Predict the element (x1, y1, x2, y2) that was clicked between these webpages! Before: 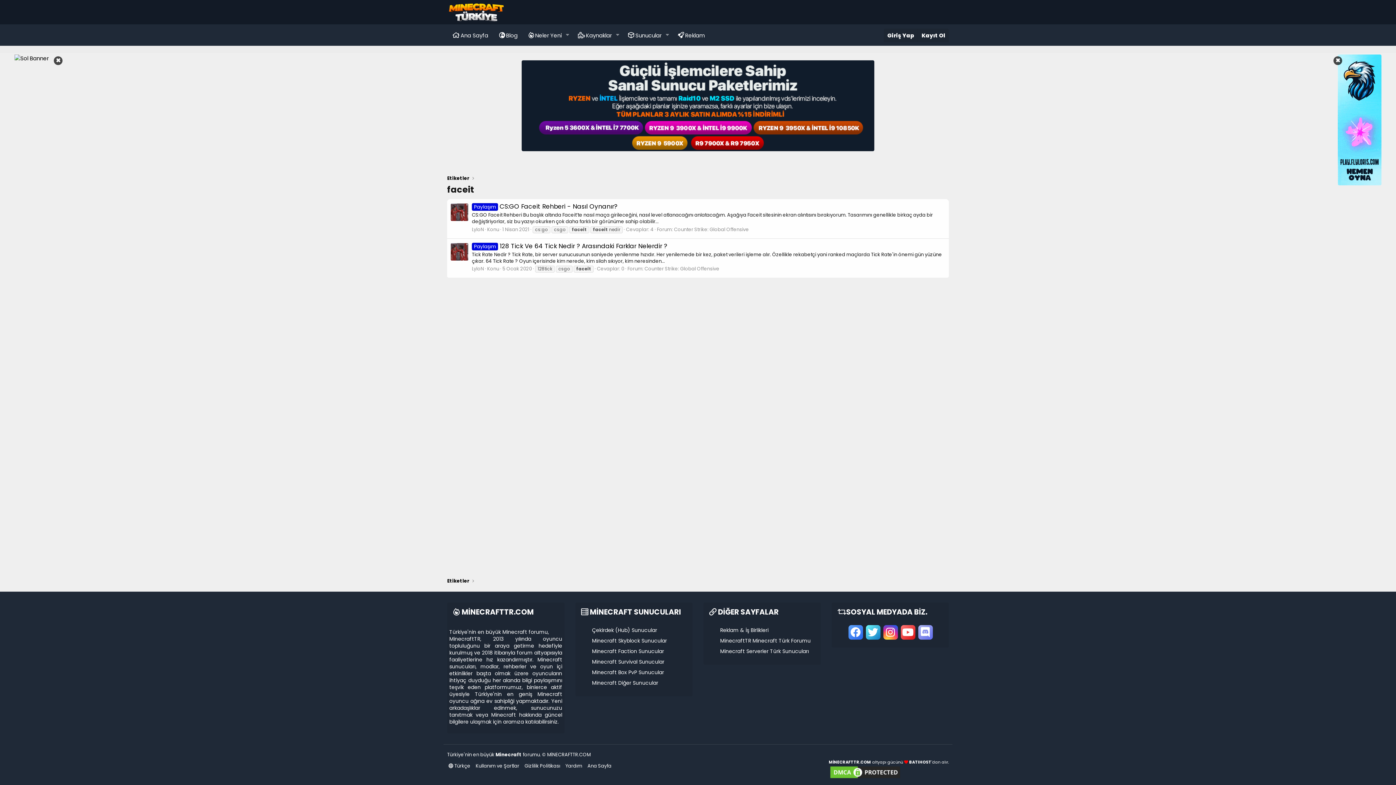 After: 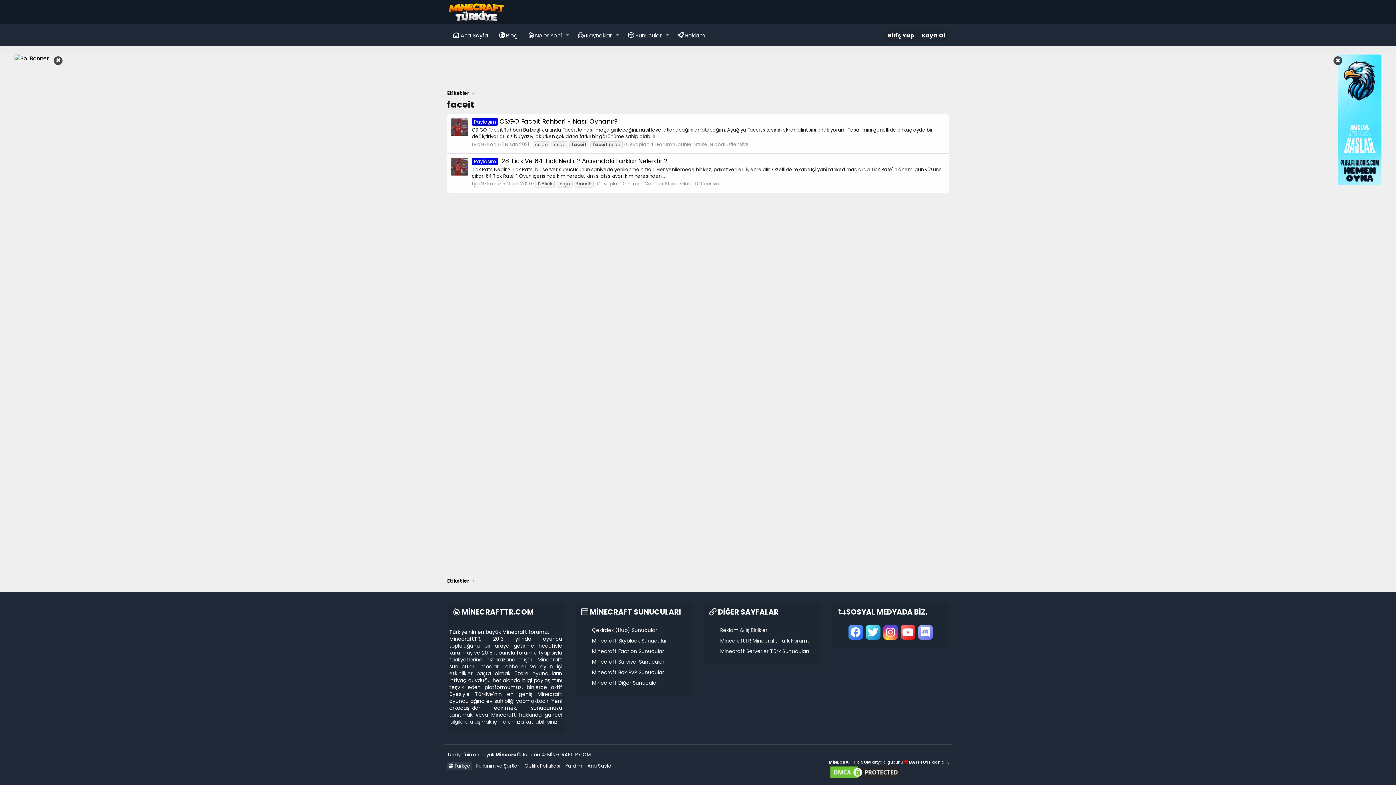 Action: label:  Türkçe bbox: (447, 762, 472, 770)